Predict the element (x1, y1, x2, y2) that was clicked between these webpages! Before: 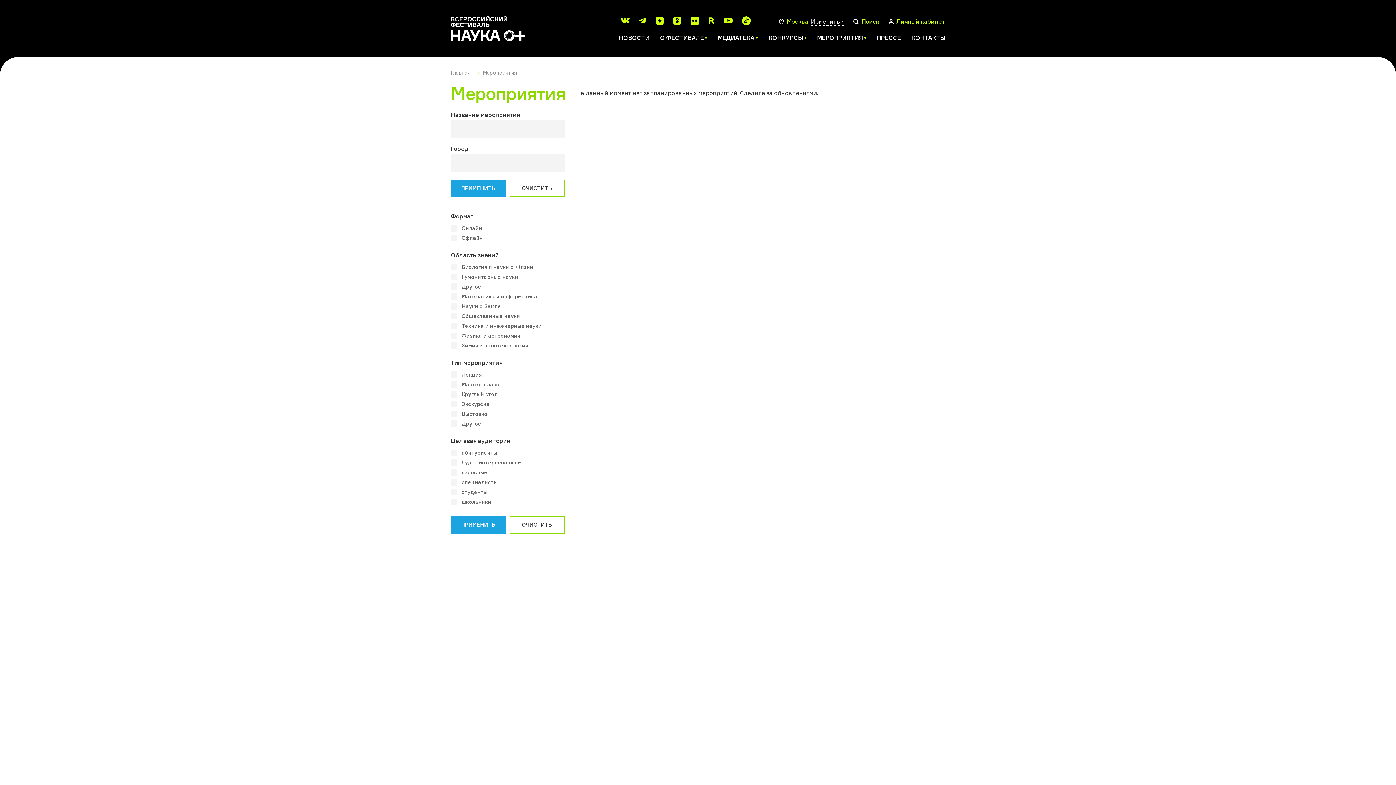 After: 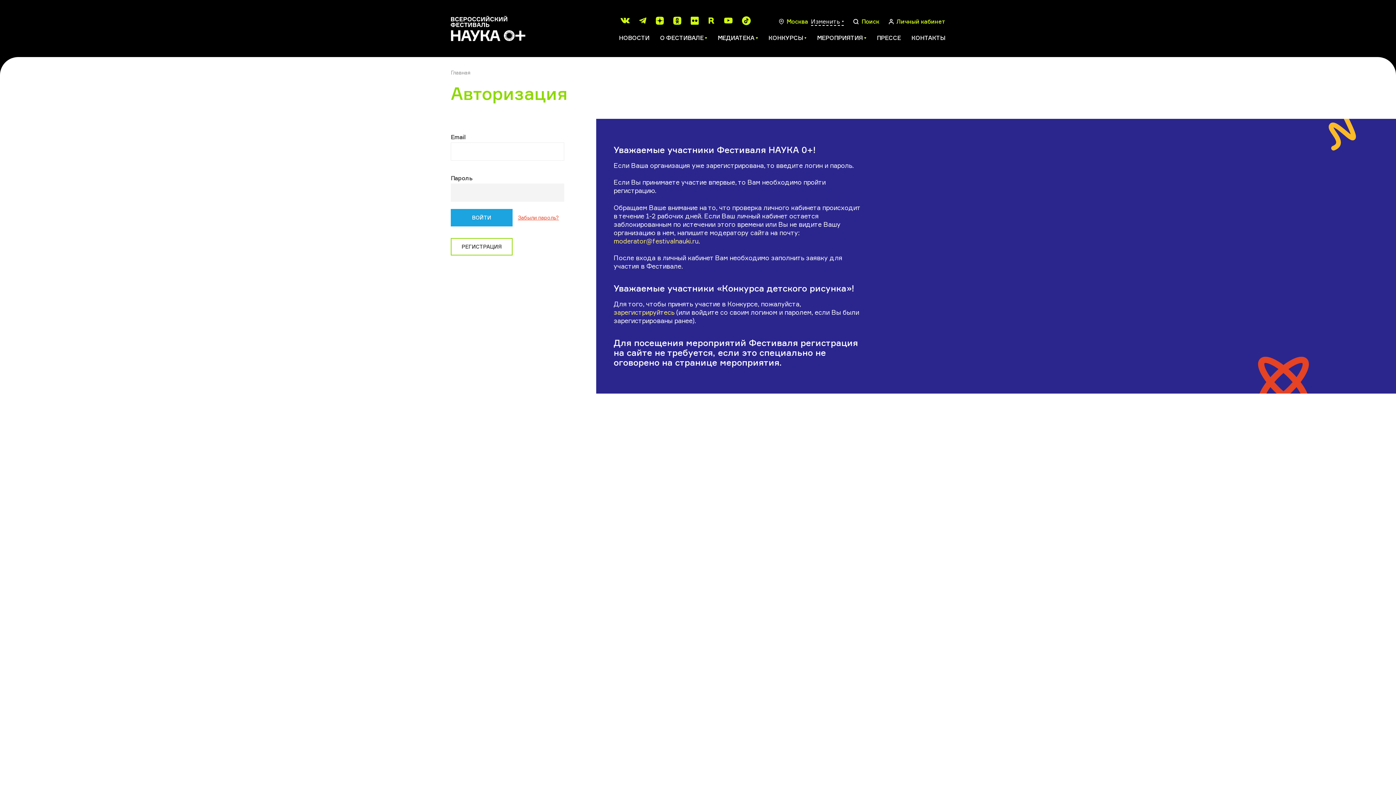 Action: bbox: (887, 16, 947, 26) label: Личный кабинет